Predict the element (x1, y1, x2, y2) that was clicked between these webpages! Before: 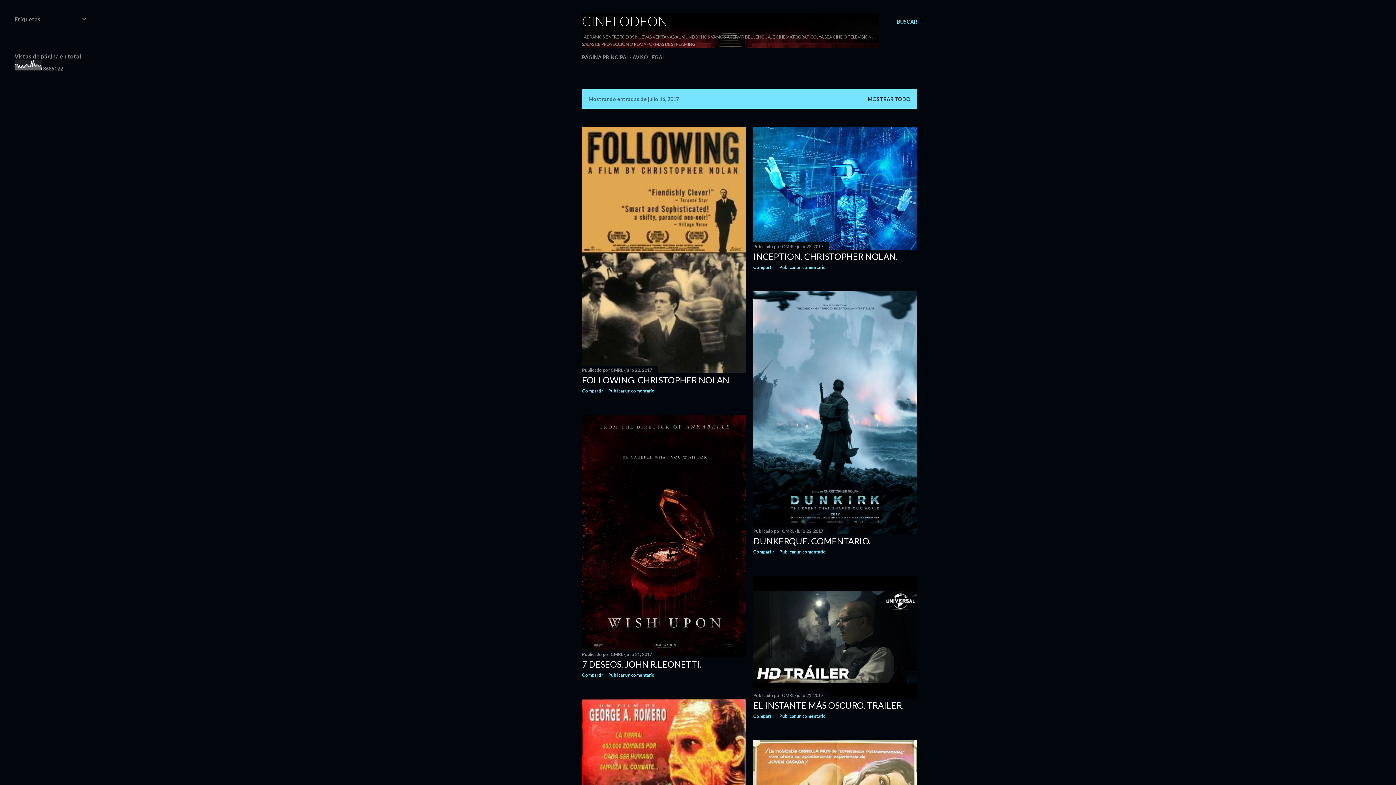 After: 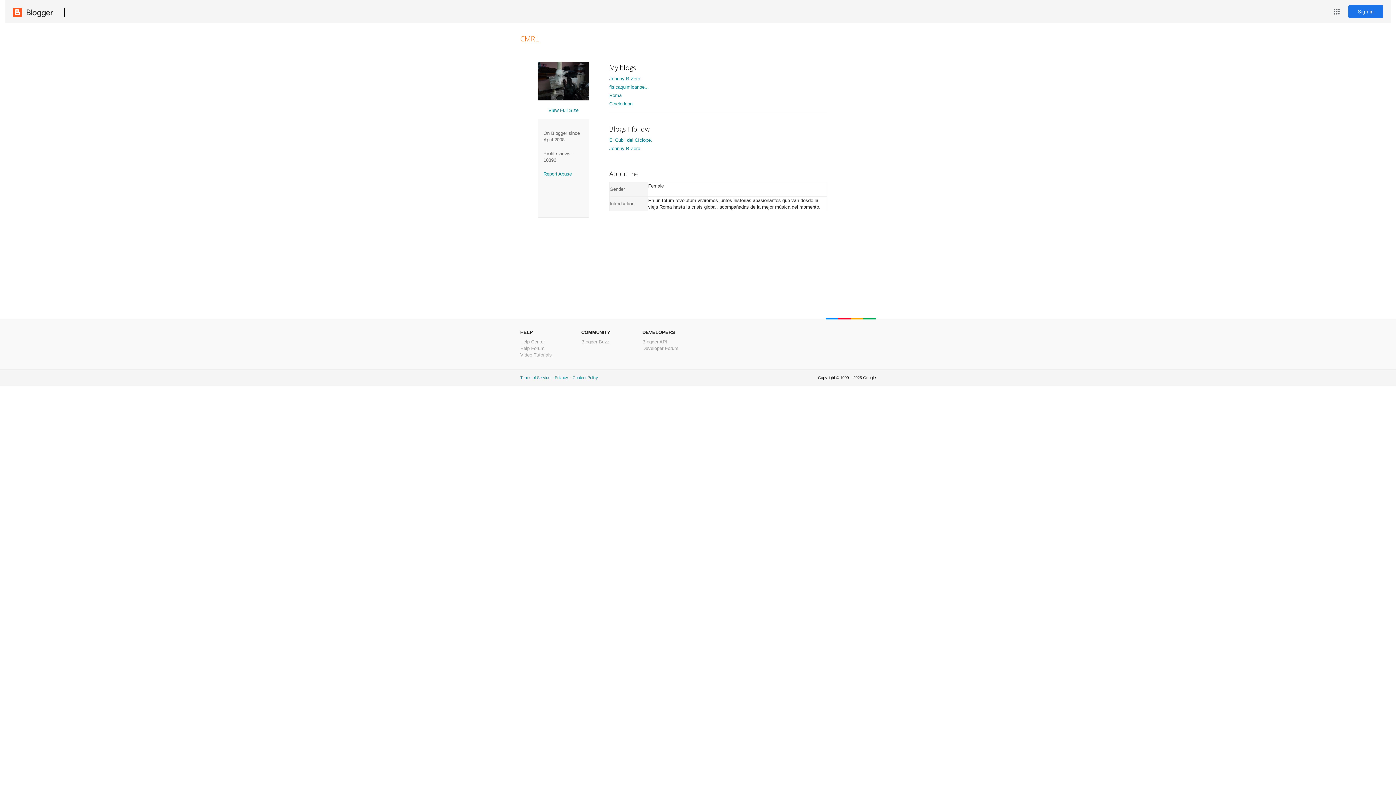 Action: label: CMRL  bbox: (782, 244, 795, 249)